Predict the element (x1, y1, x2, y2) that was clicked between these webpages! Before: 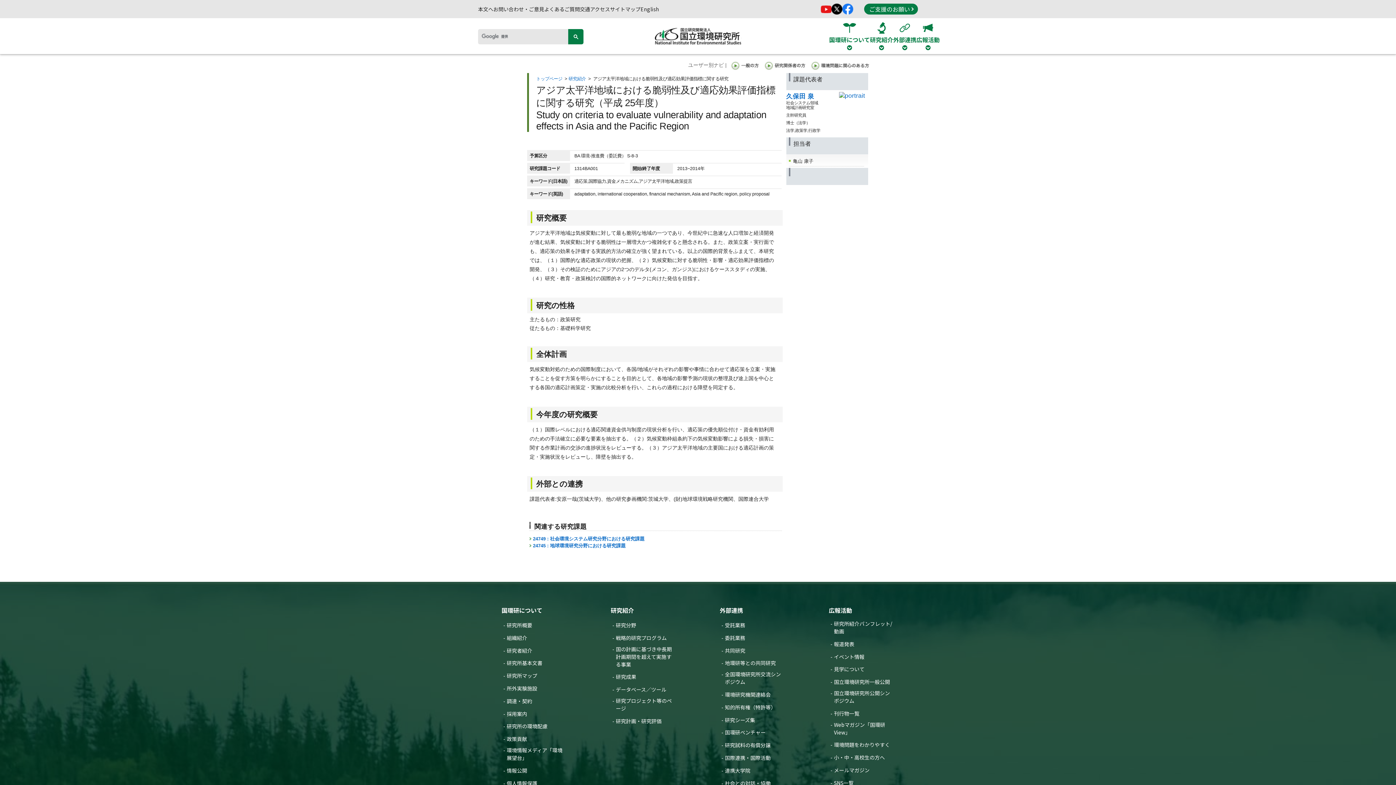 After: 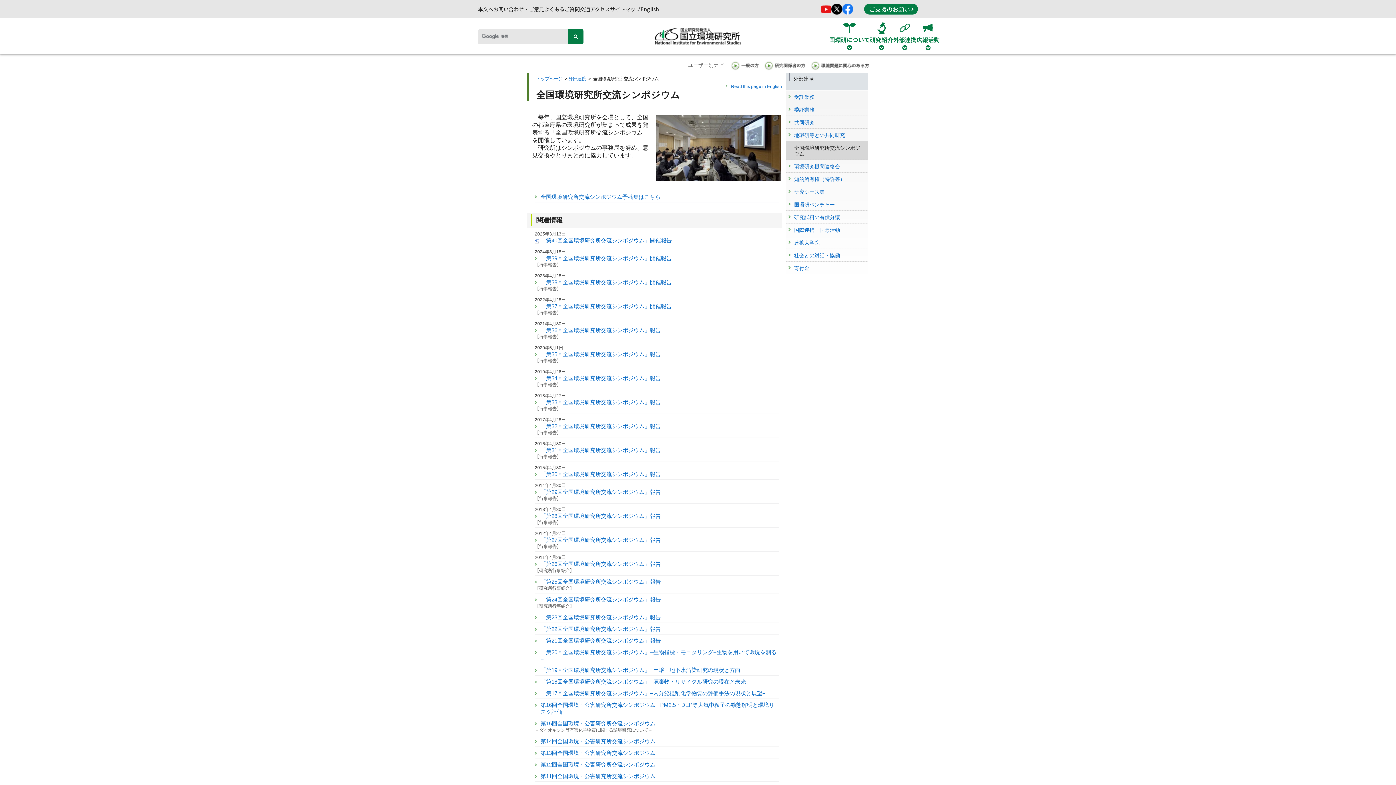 Action: bbox: (720, 670, 785, 686) label: 全国環境研究所交流シンポジウム